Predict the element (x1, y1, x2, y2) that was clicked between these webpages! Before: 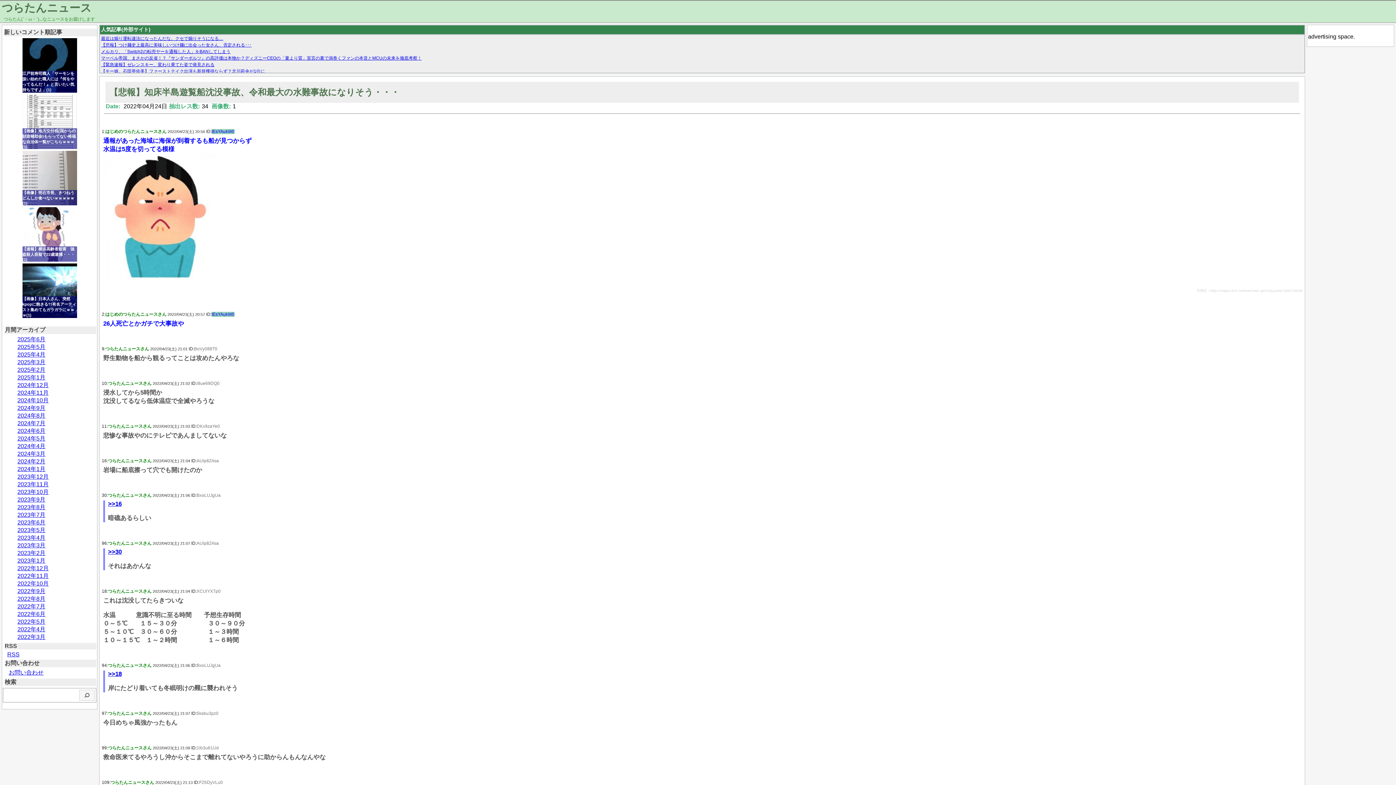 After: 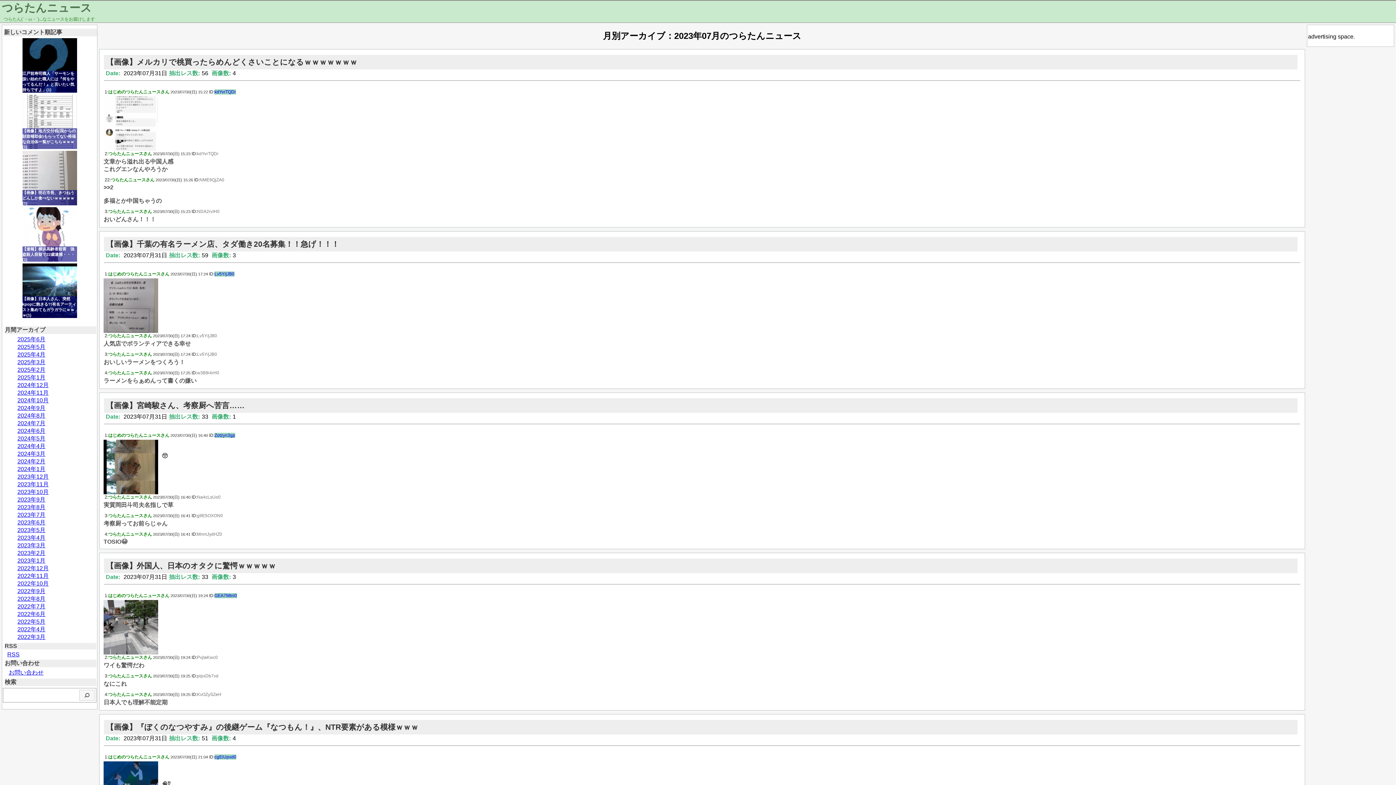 Action: label: 2023年7月 bbox: (17, 512, 45, 518)